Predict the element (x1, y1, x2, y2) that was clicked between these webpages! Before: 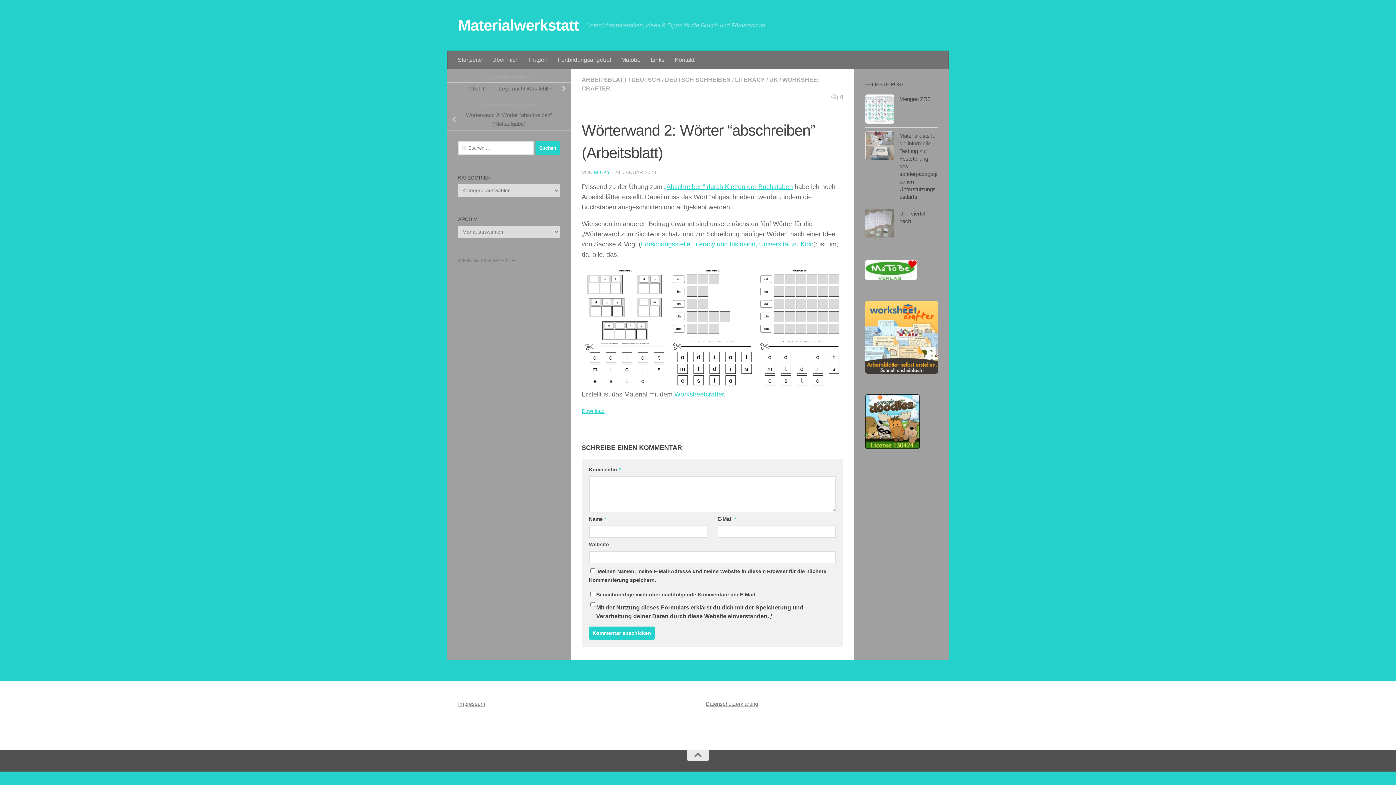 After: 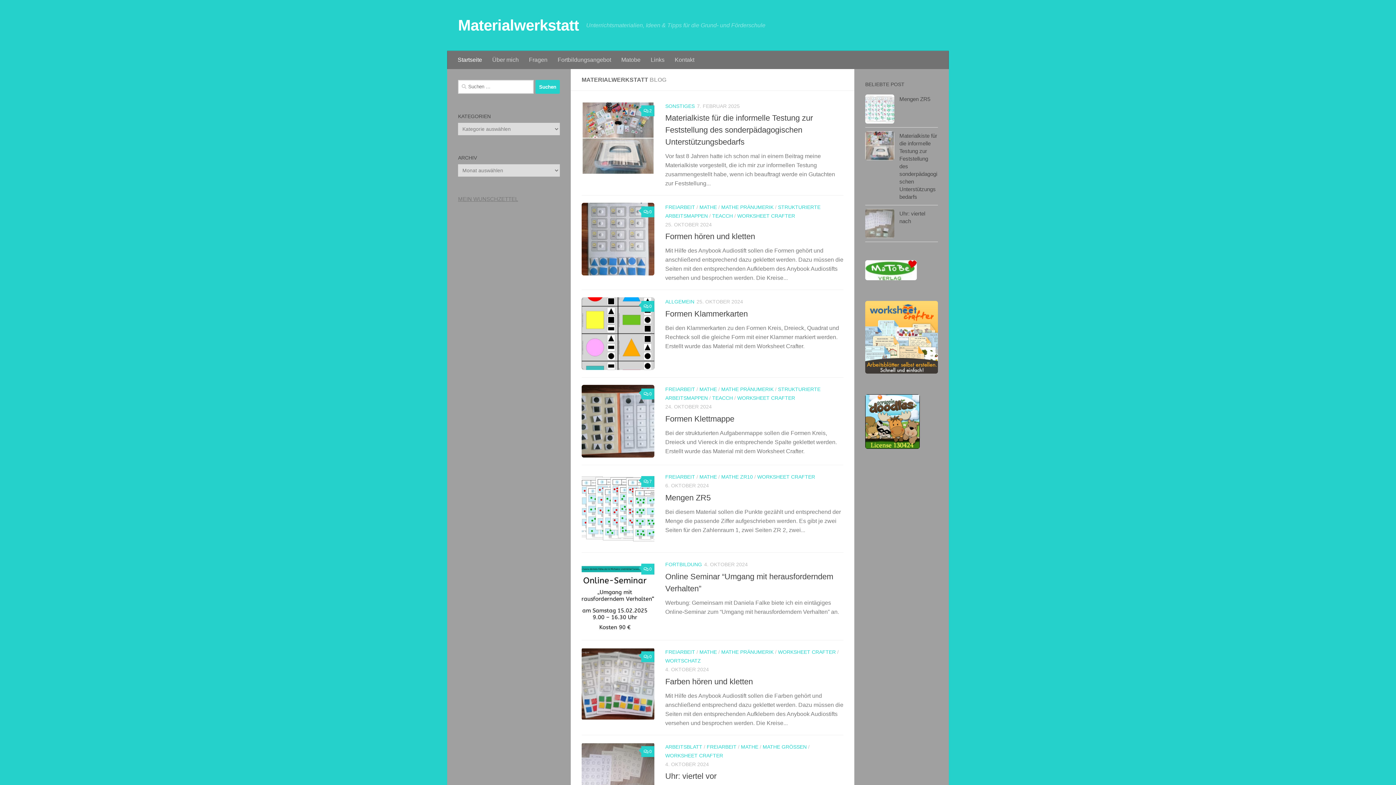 Action: bbox: (458, 14, 579, 36) label: Materialwerkstatt